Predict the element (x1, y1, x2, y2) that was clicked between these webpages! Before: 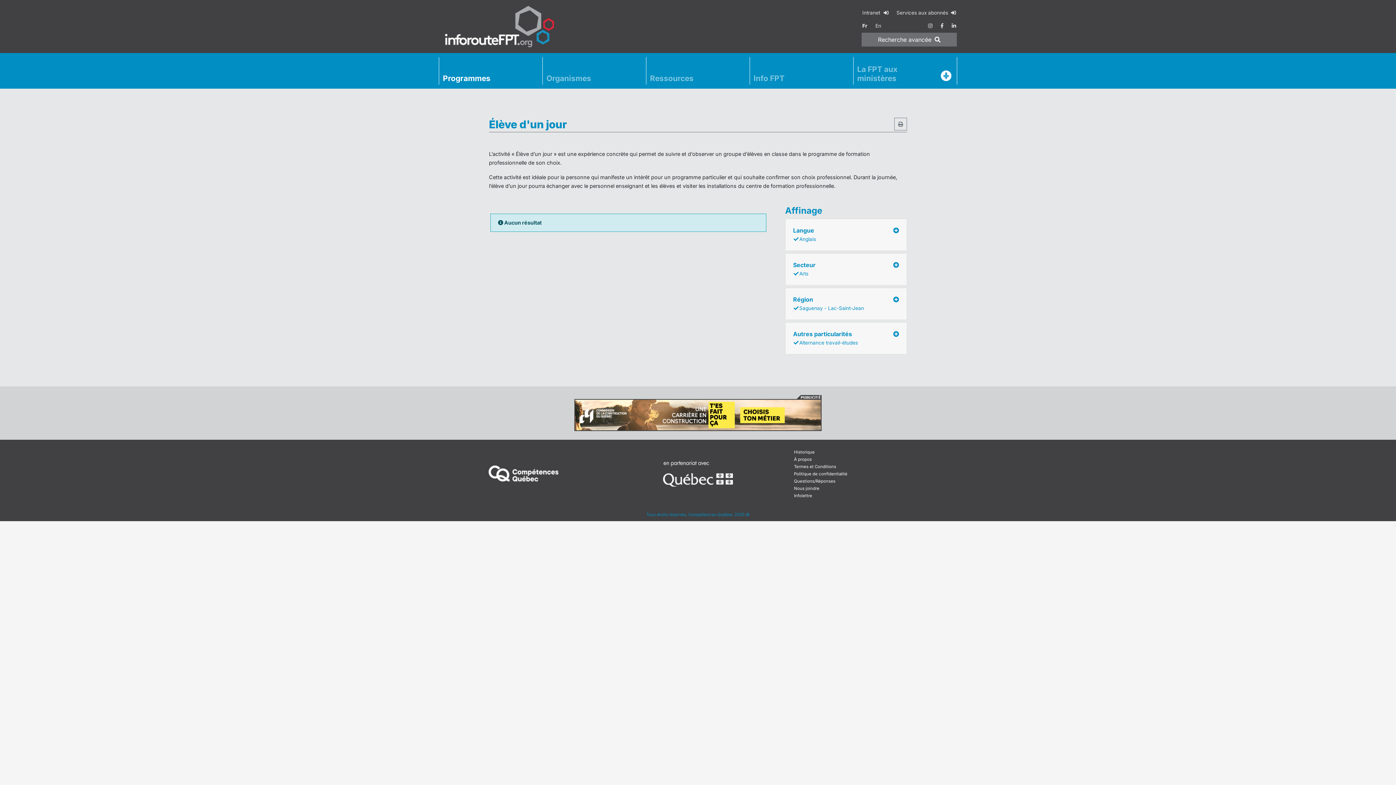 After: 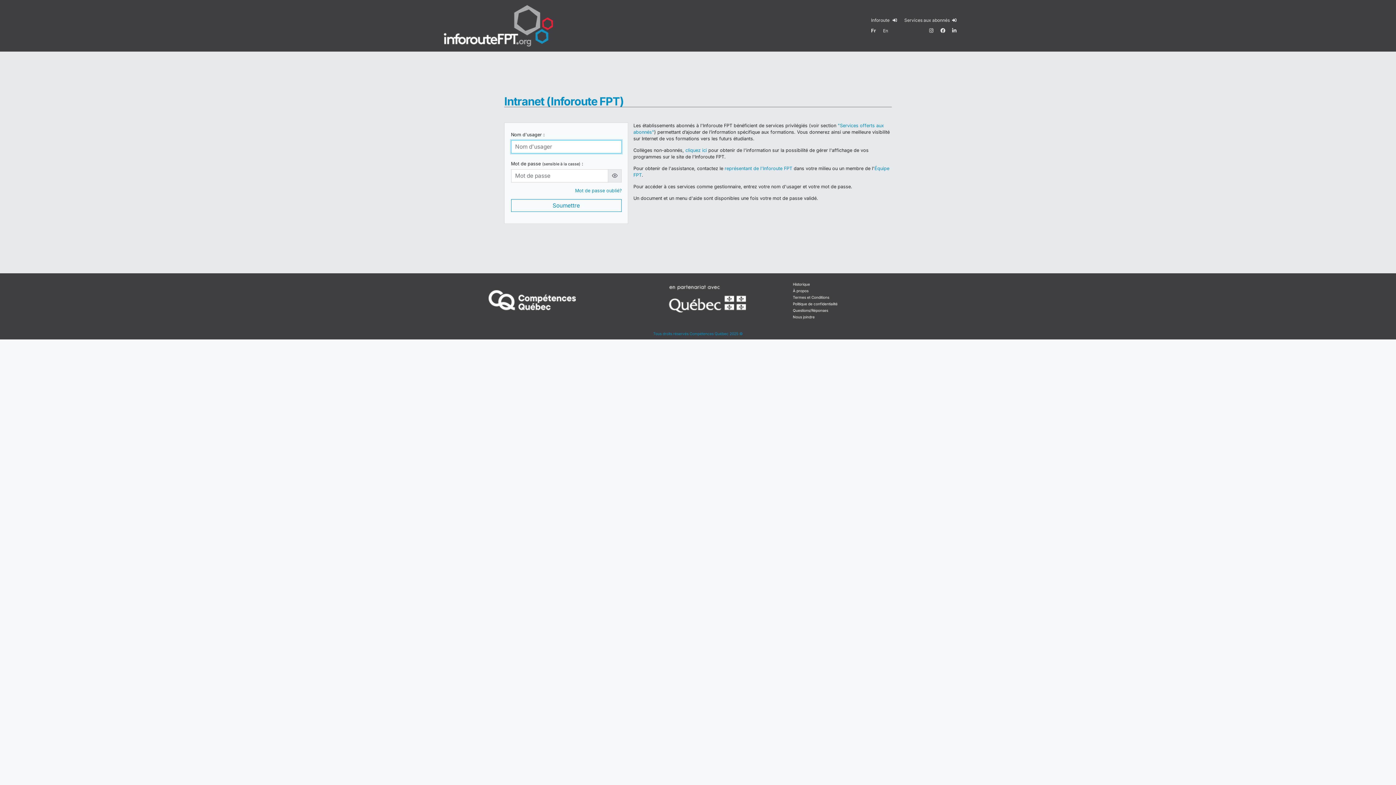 Action: bbox: (859, 6, 892, 18) label: Intranet 